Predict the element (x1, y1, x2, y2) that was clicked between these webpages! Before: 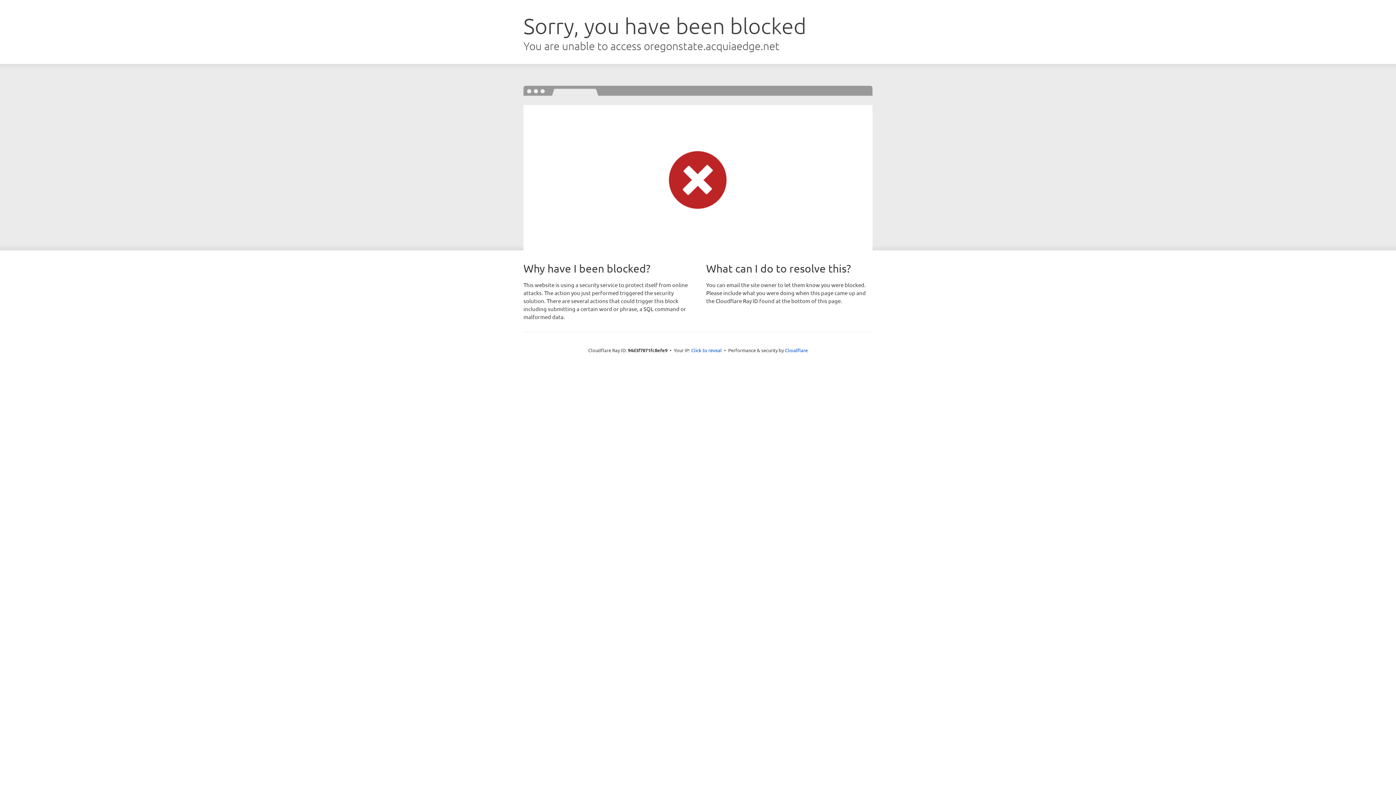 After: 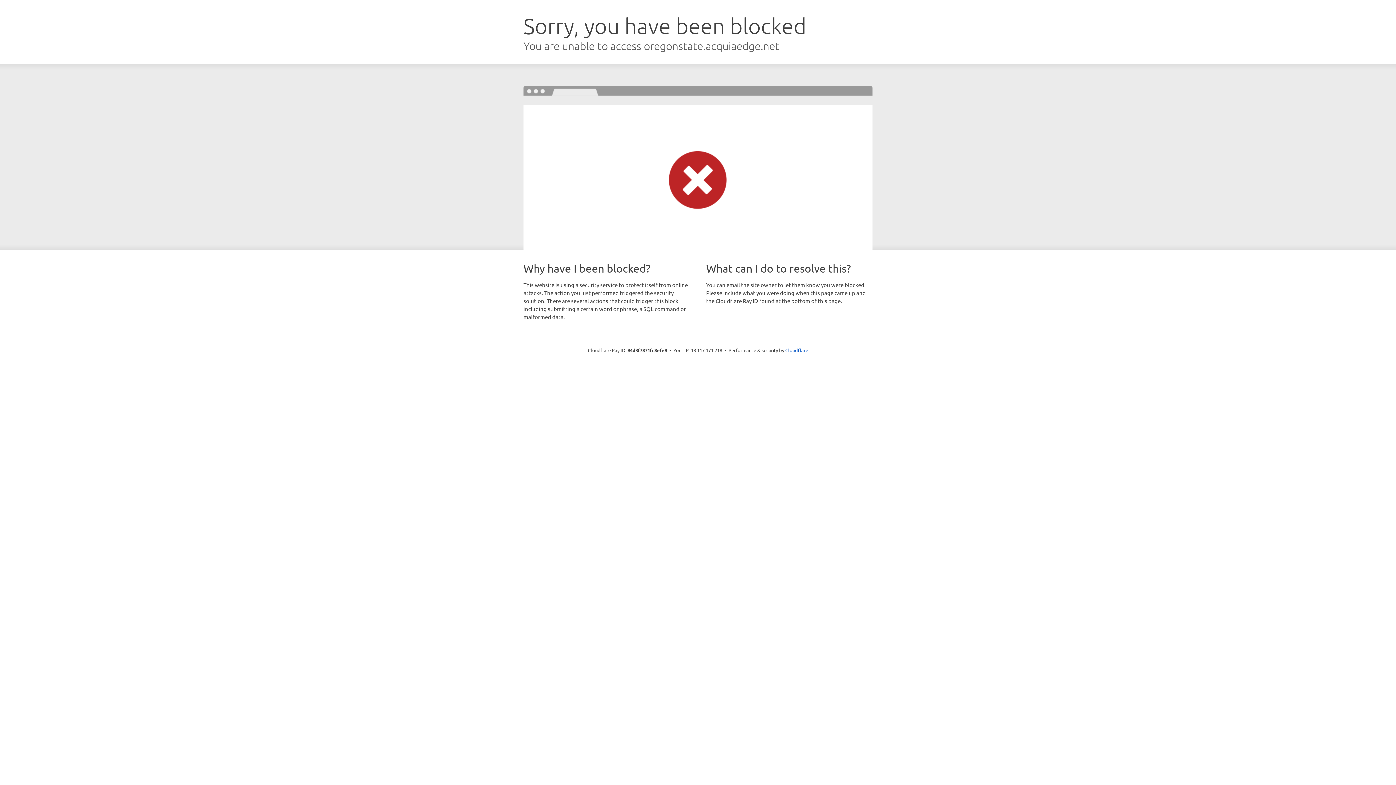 Action: label: Click to reveal bbox: (691, 346, 722, 353)